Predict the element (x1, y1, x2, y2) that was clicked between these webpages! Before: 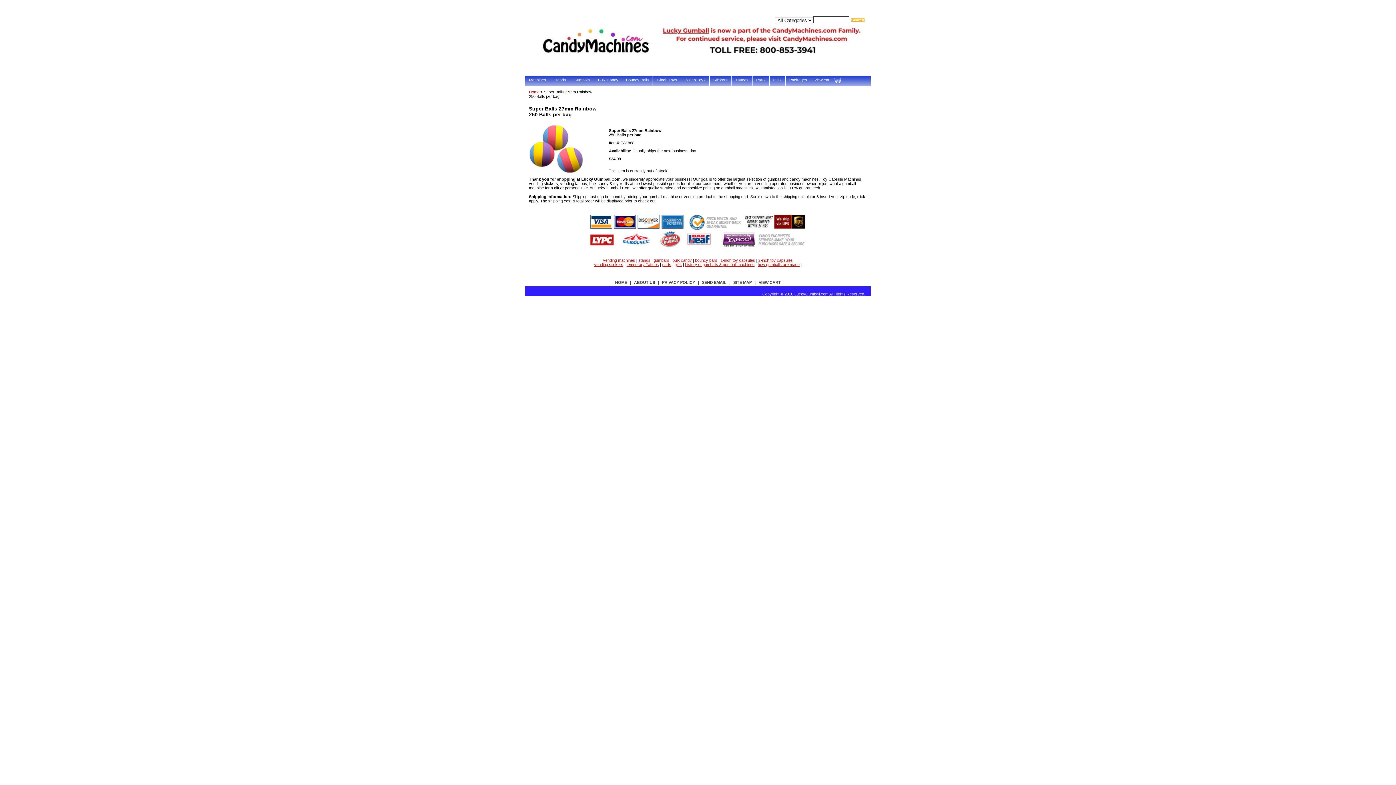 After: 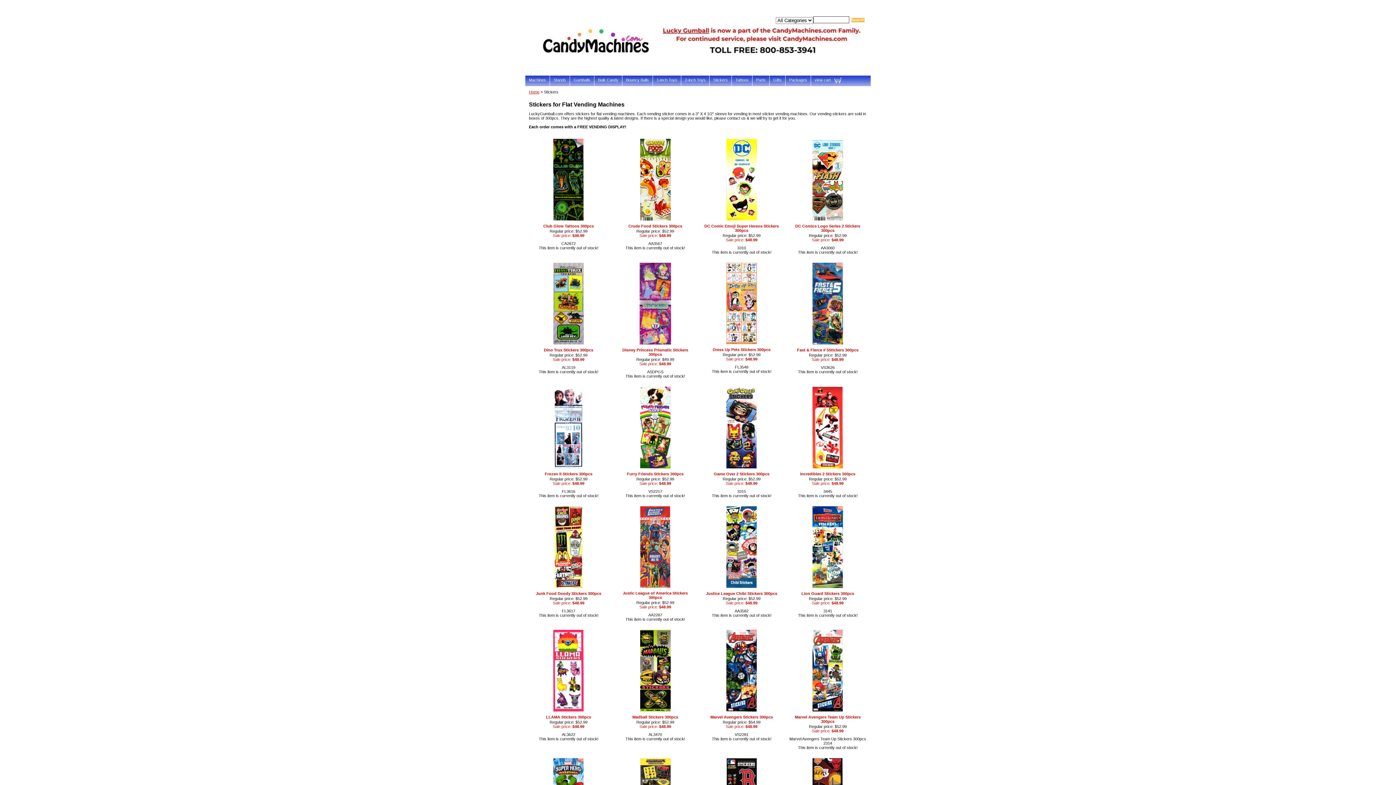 Action: bbox: (709, 75, 732, 86) label: Stickers